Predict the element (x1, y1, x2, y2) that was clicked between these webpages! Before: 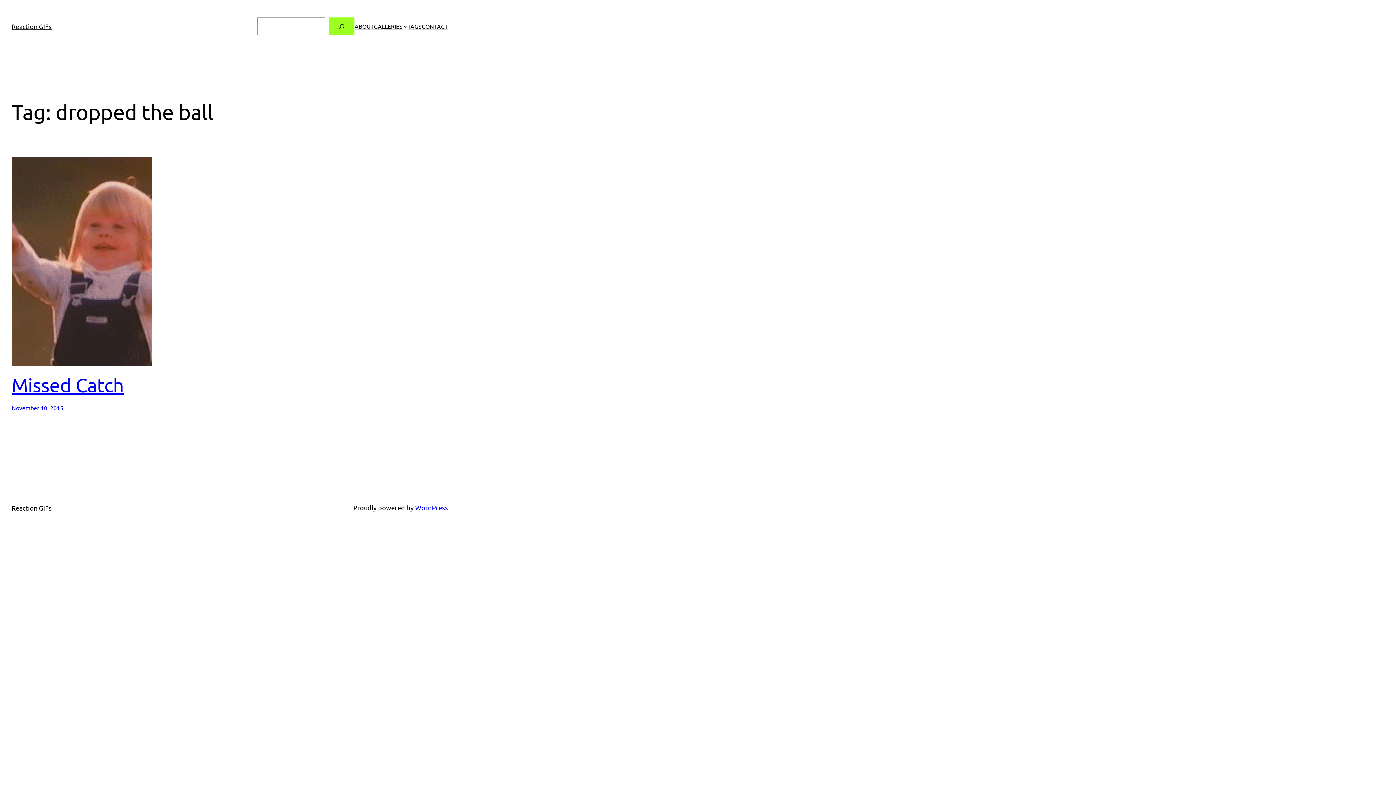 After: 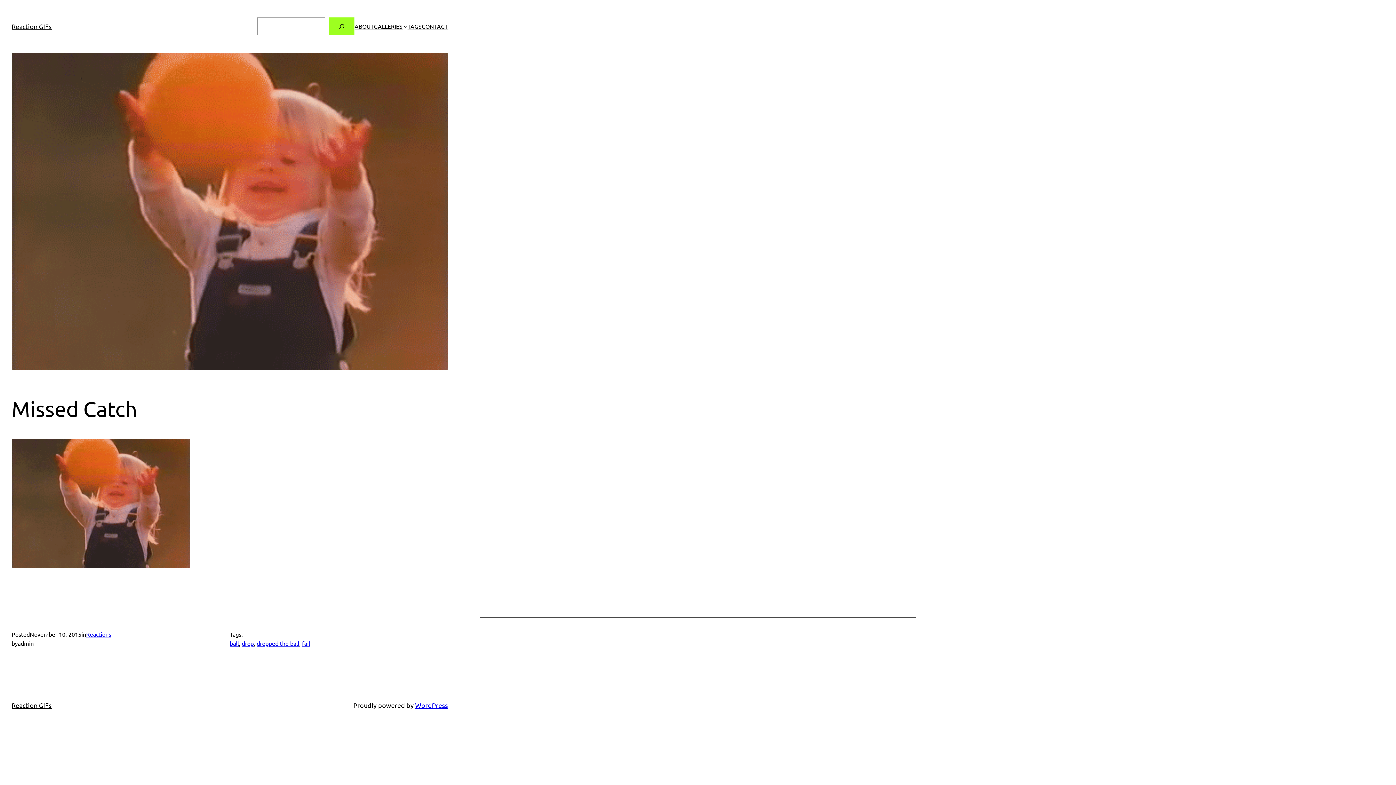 Action: label: Missed Catch bbox: (11, 373, 124, 396)